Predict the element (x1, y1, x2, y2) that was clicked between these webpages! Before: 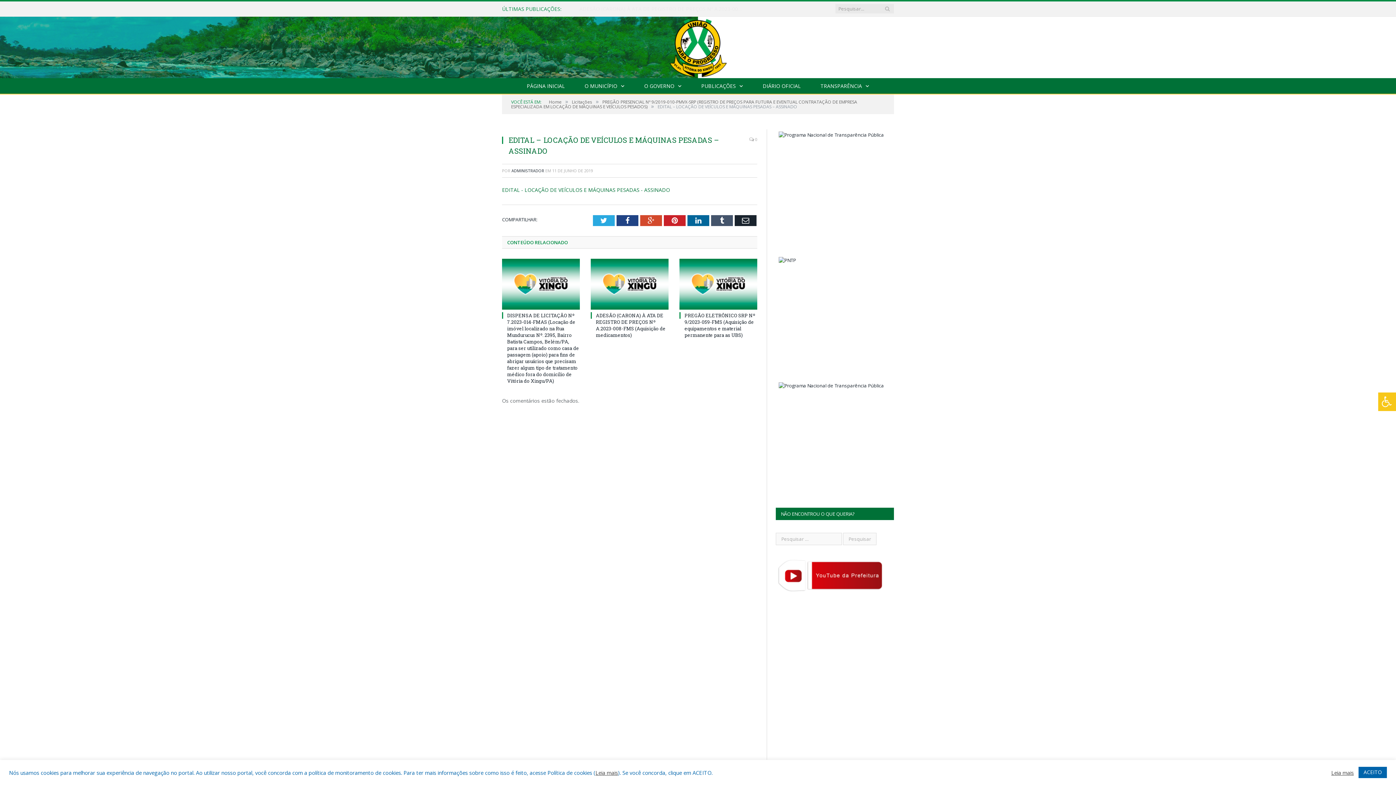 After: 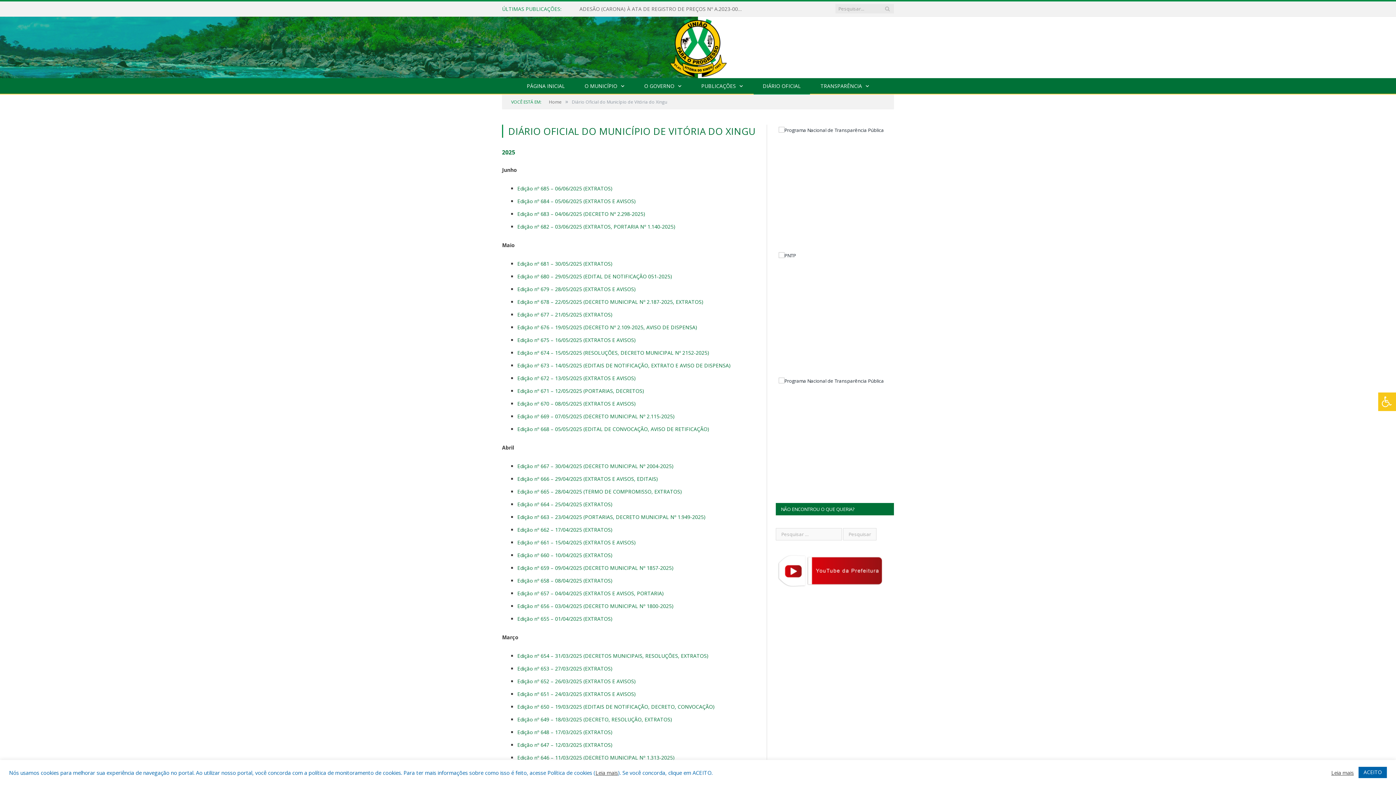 Action: label: DIÁRIO OFICIAL bbox: (753, 78, 810, 94)